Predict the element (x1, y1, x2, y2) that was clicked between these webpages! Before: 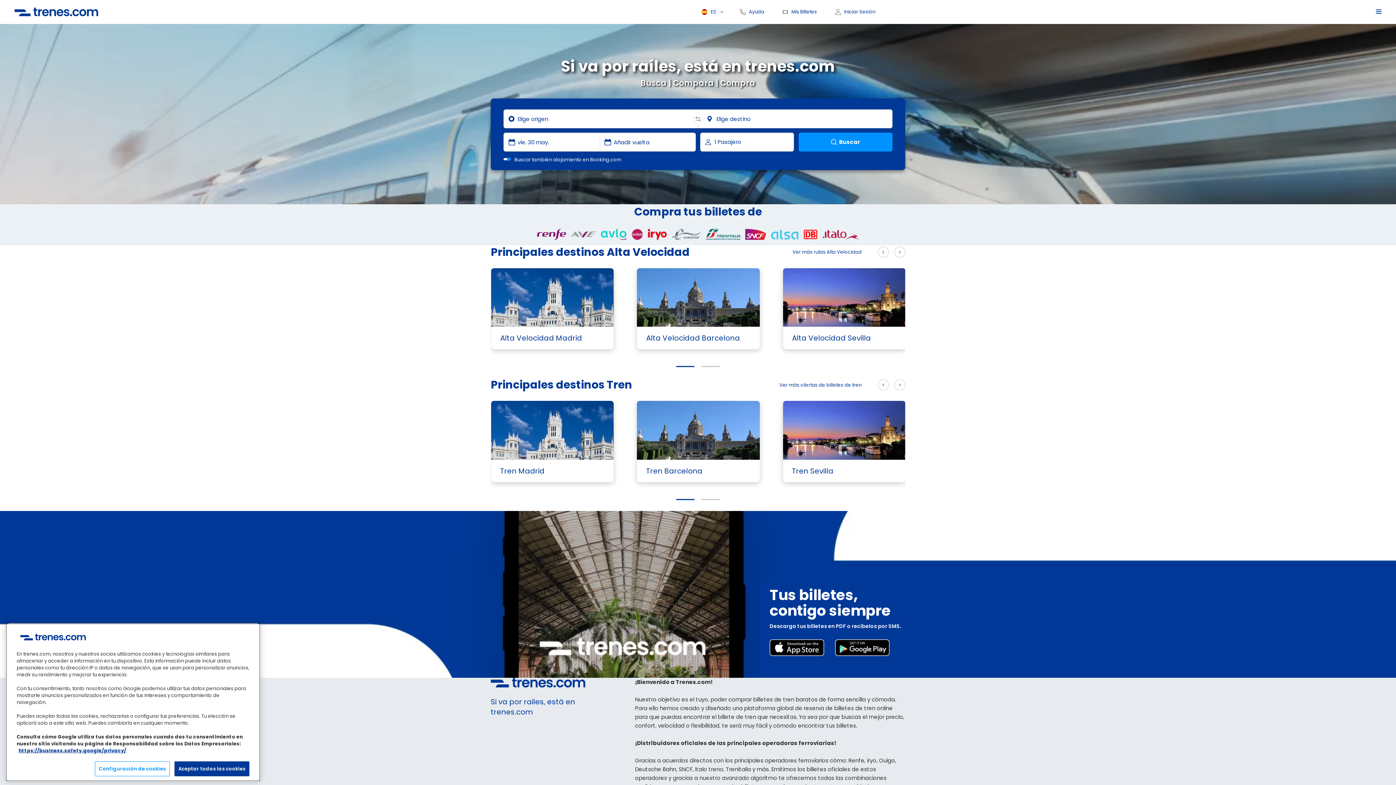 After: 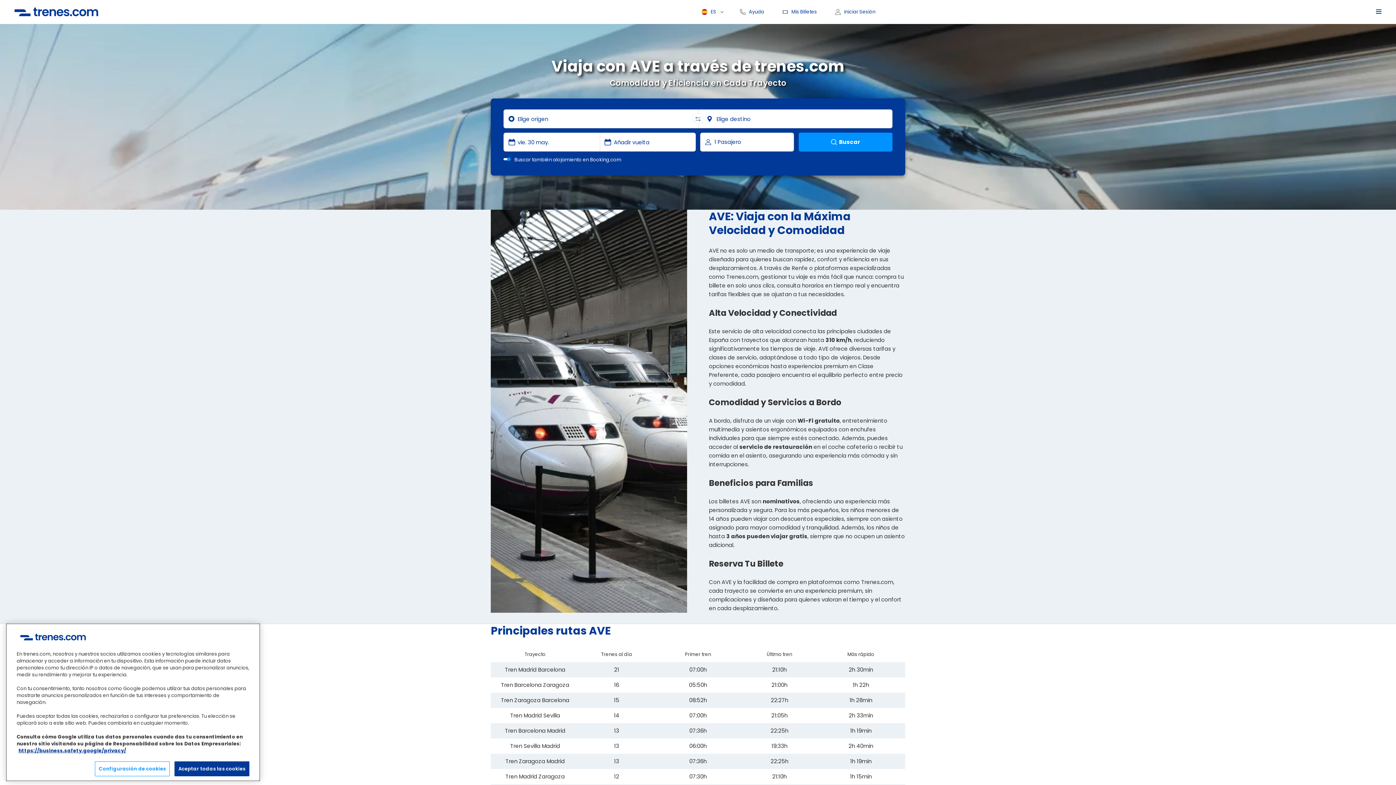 Action: bbox: (568, 231, 598, 237)